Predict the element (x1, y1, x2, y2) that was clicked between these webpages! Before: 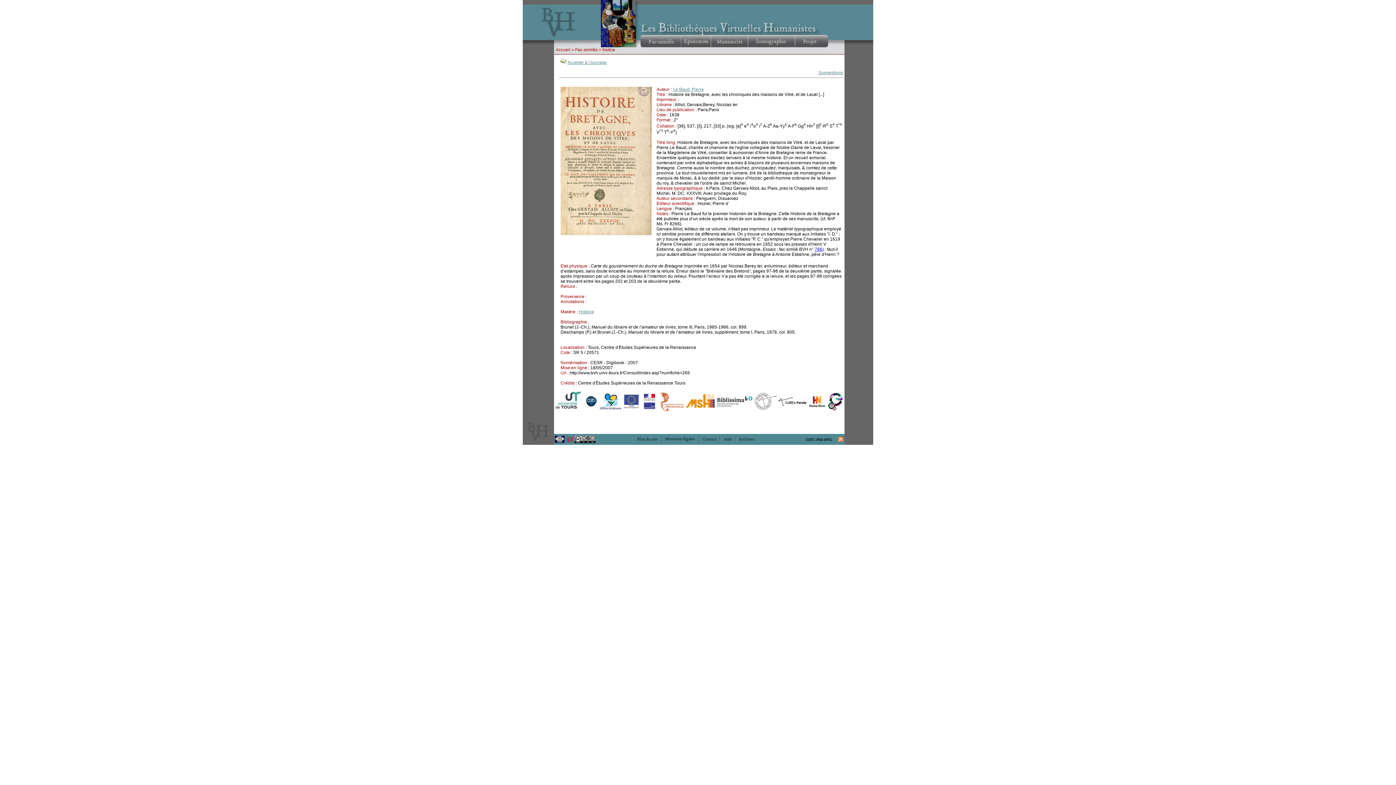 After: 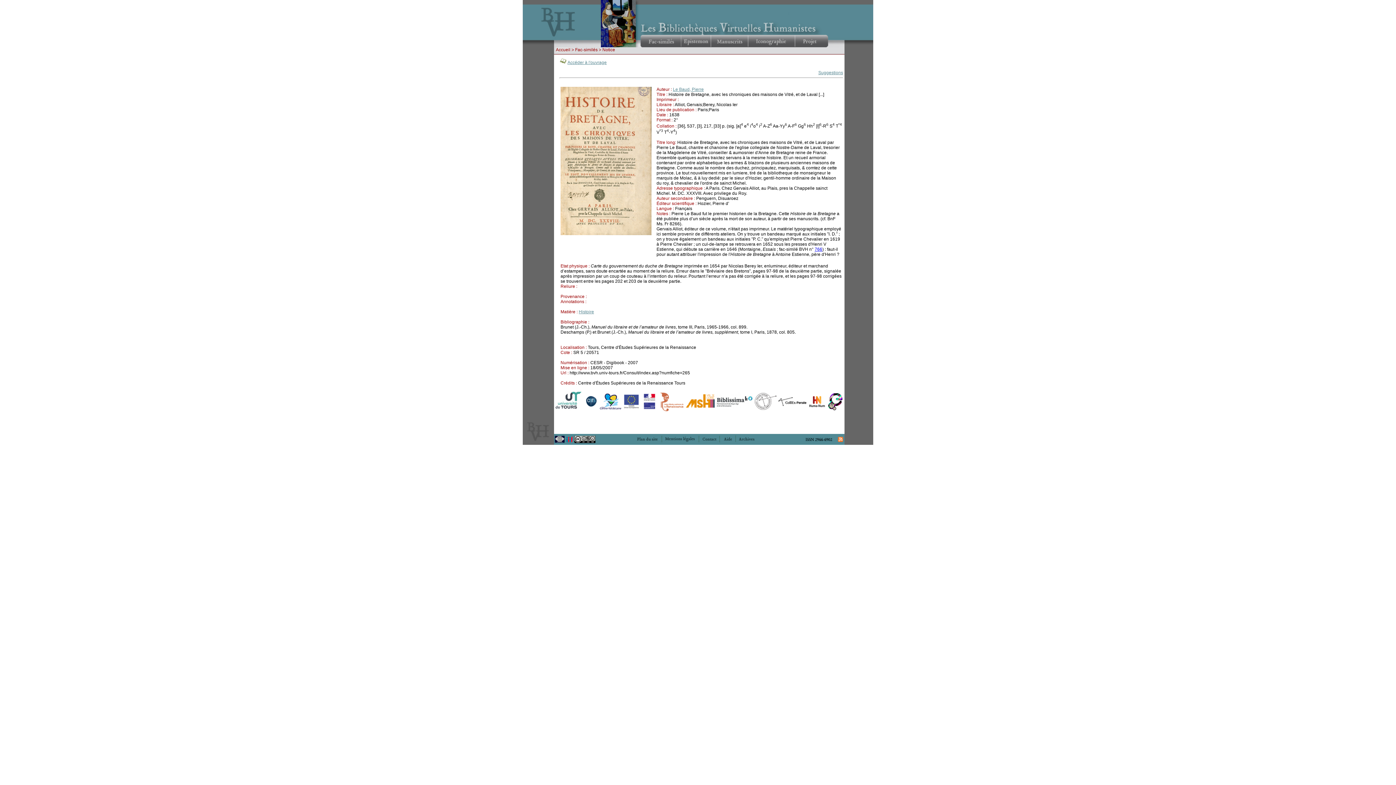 Action: bbox: (584, 404, 598, 409)